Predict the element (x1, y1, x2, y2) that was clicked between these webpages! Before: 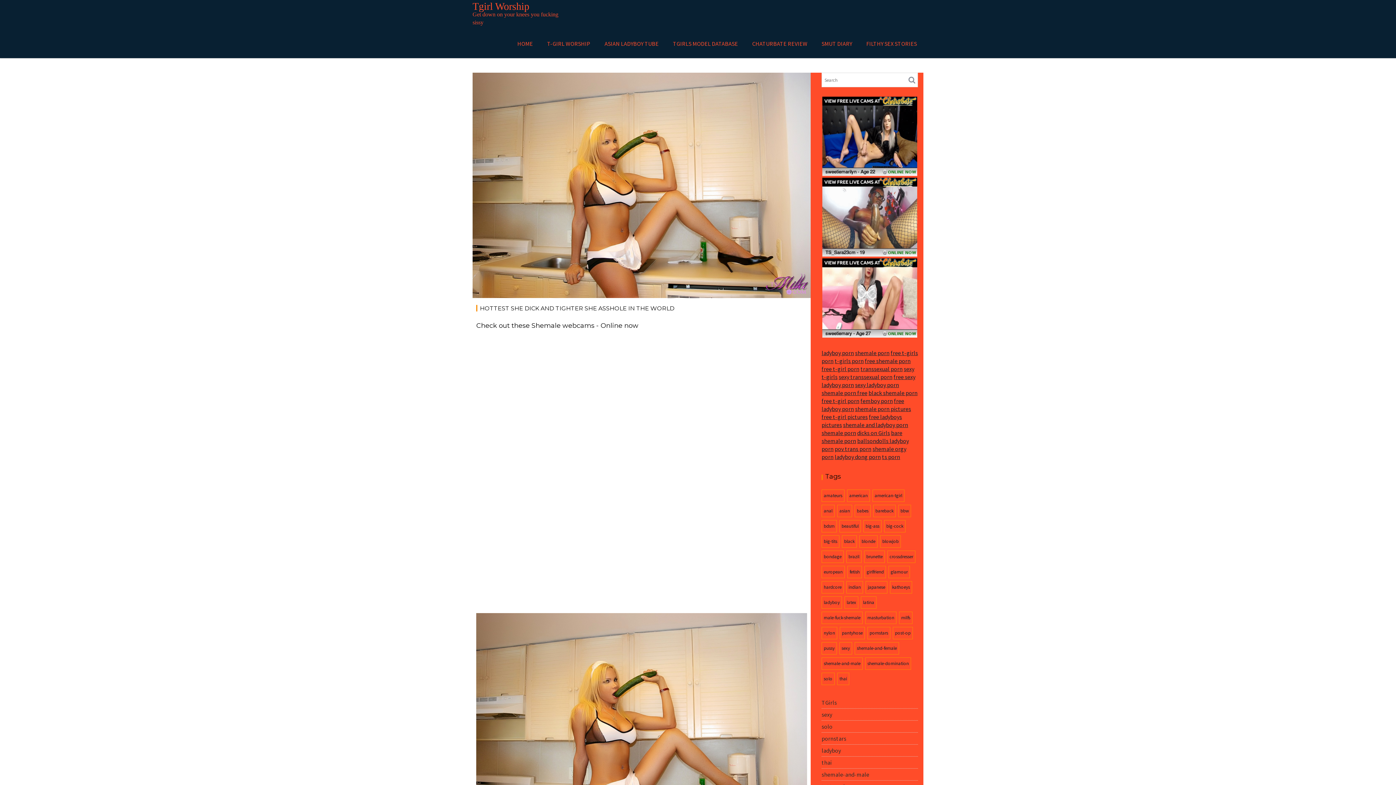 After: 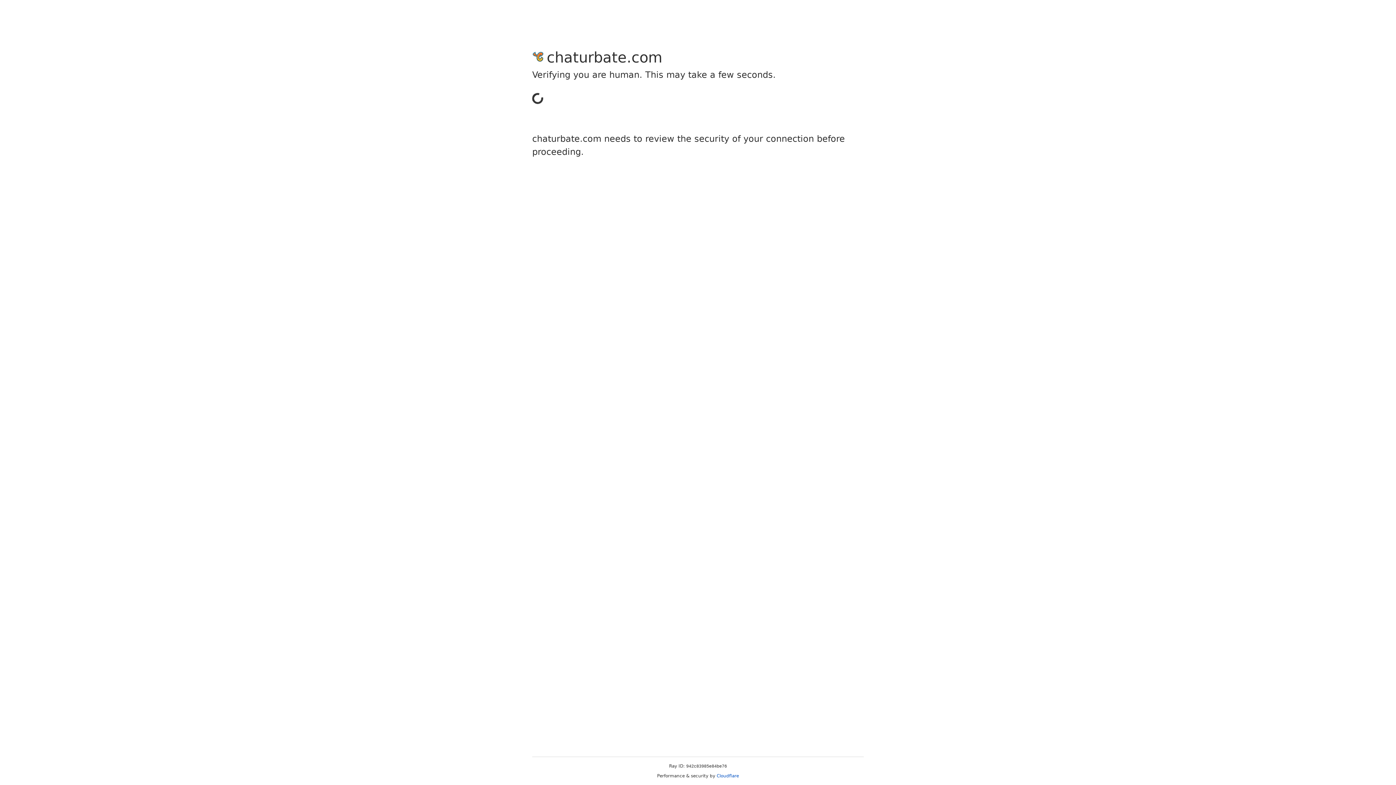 Action: bbox: (822, 170, 917, 177)